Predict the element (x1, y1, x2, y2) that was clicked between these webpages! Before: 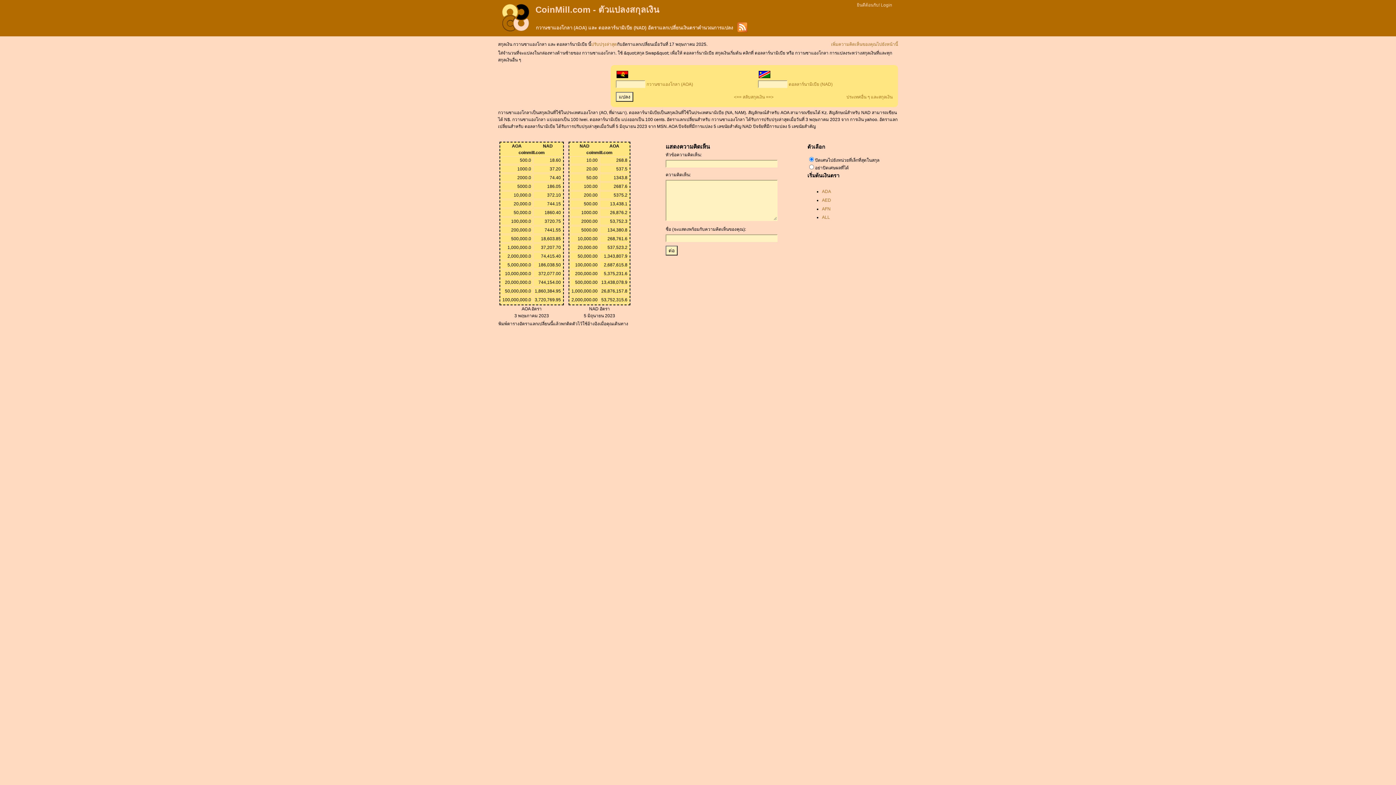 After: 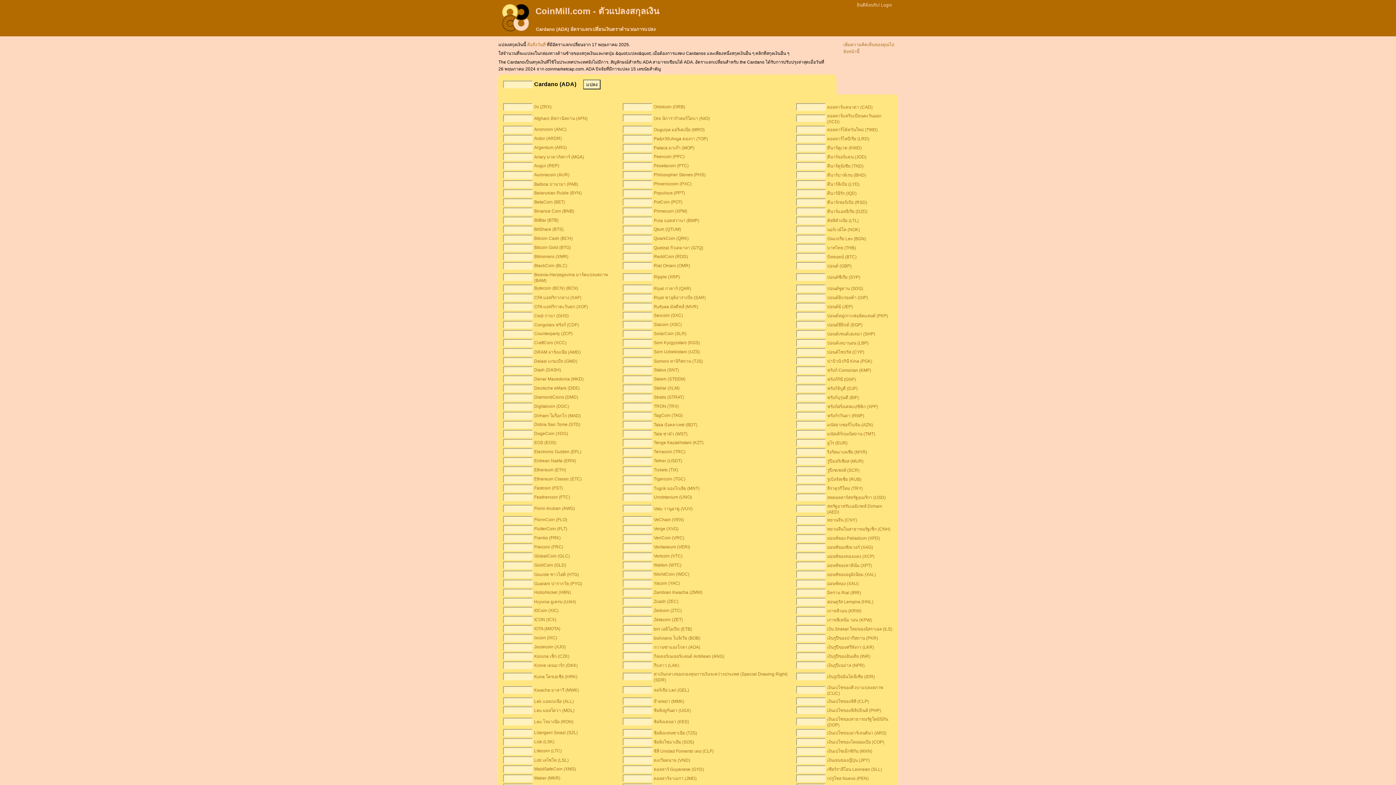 Action: bbox: (822, 189, 831, 194) label: ADA